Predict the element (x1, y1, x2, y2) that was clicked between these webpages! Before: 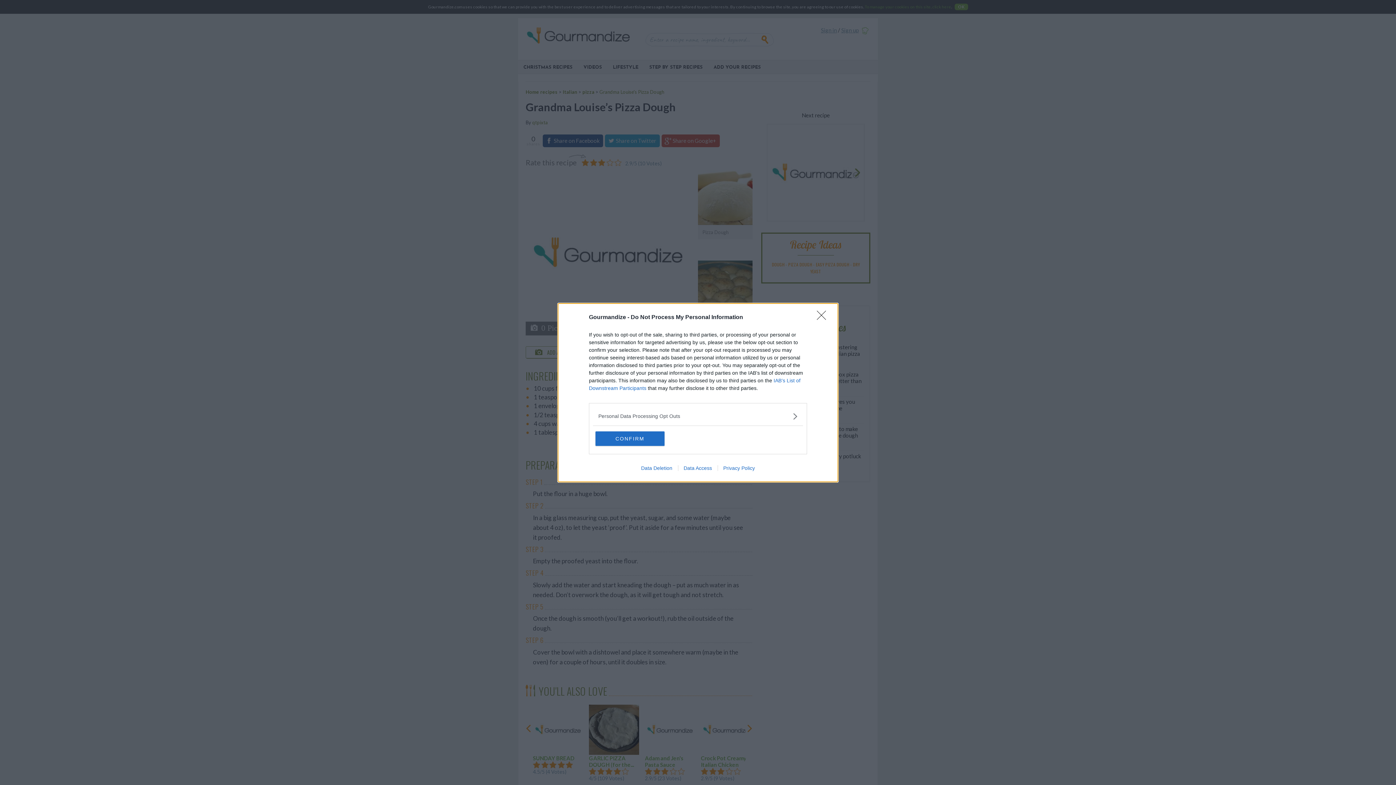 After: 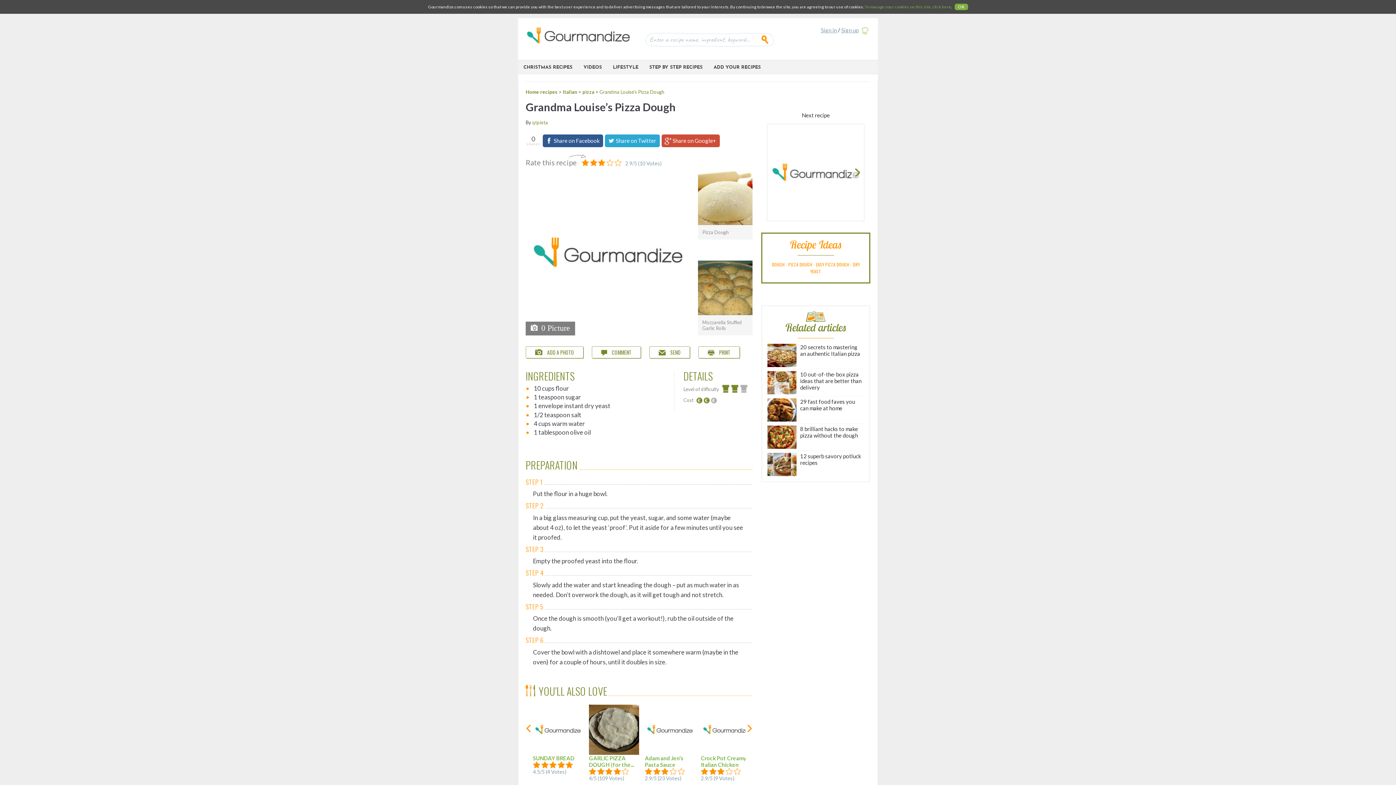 Action: label: Close bbox: (817, 310, 830, 324)